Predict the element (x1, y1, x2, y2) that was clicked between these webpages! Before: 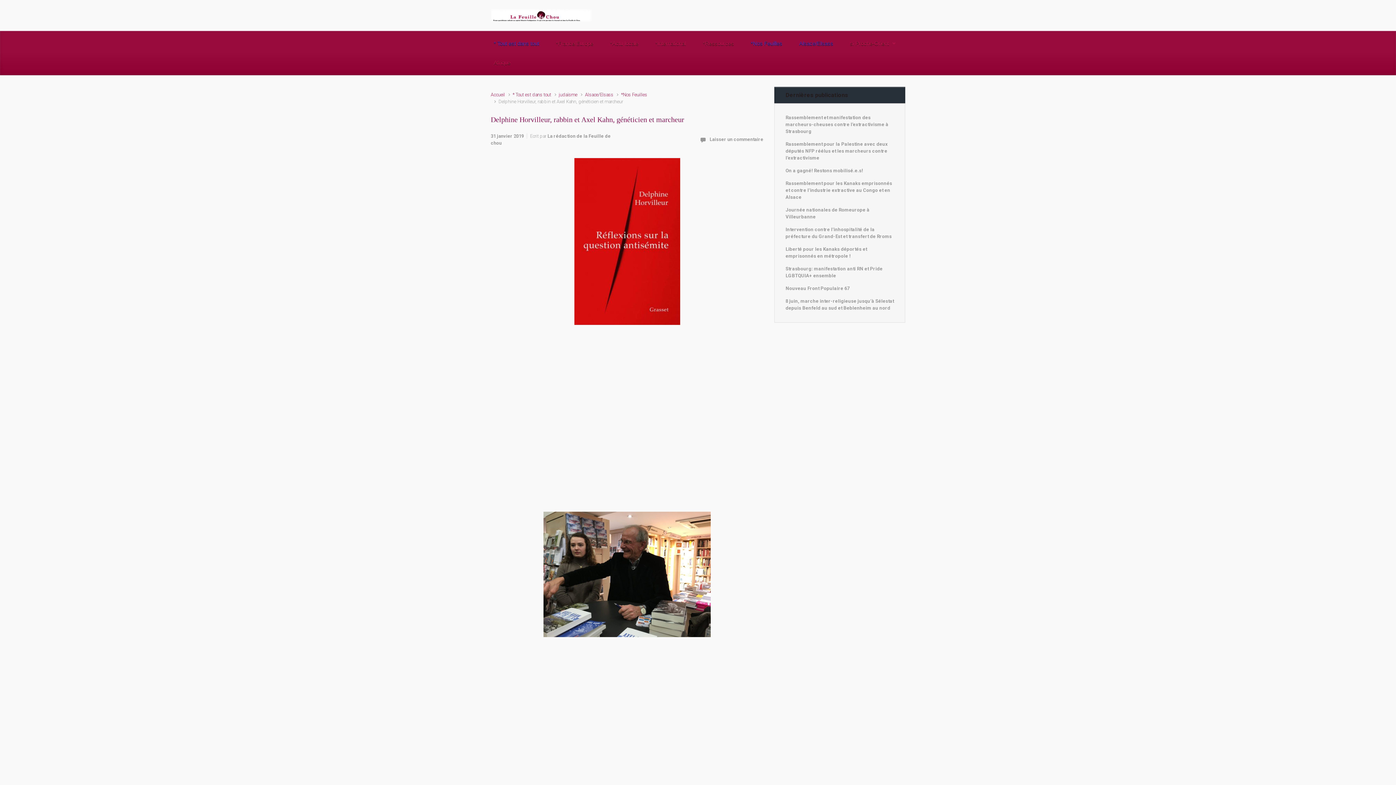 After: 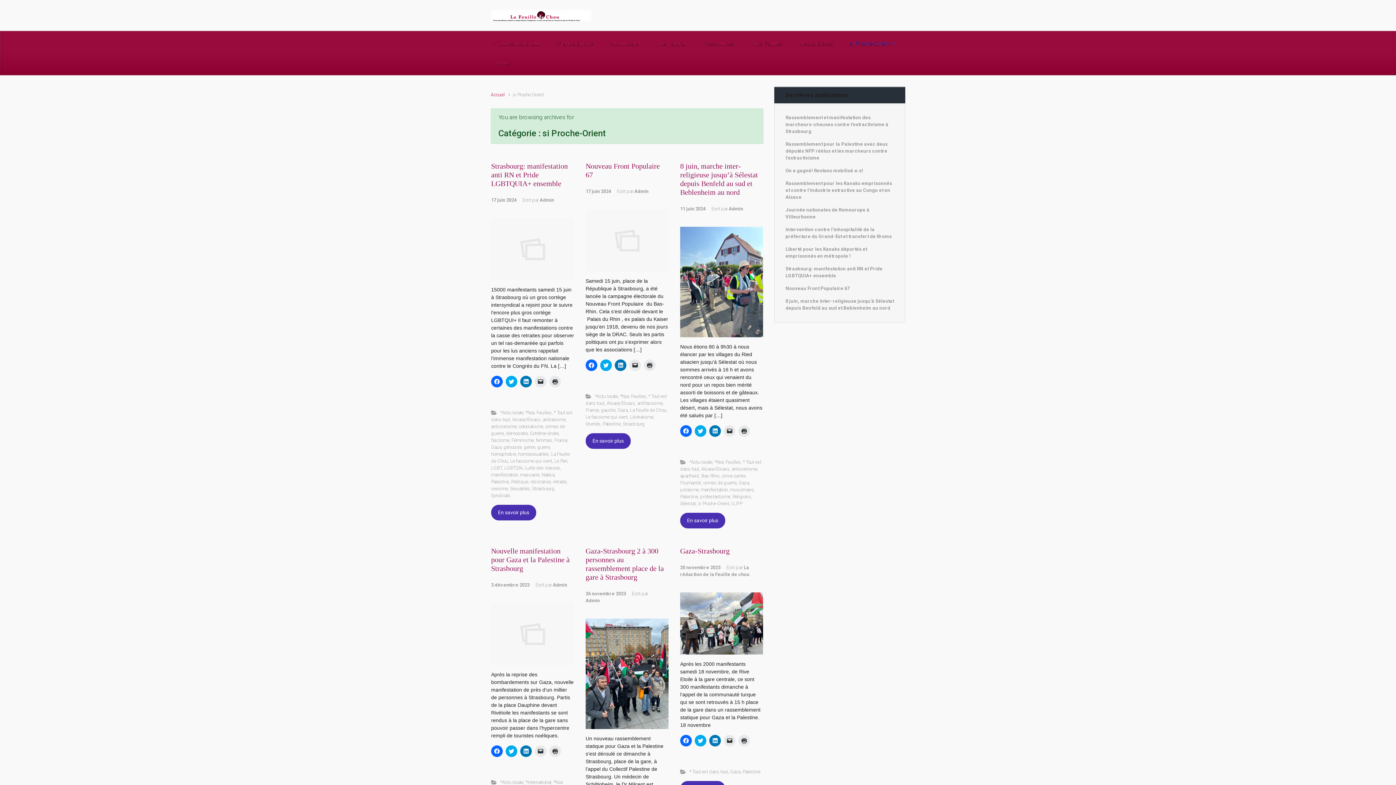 Action: bbox: (847, 33, 898, 52) label: si Proche-Orient